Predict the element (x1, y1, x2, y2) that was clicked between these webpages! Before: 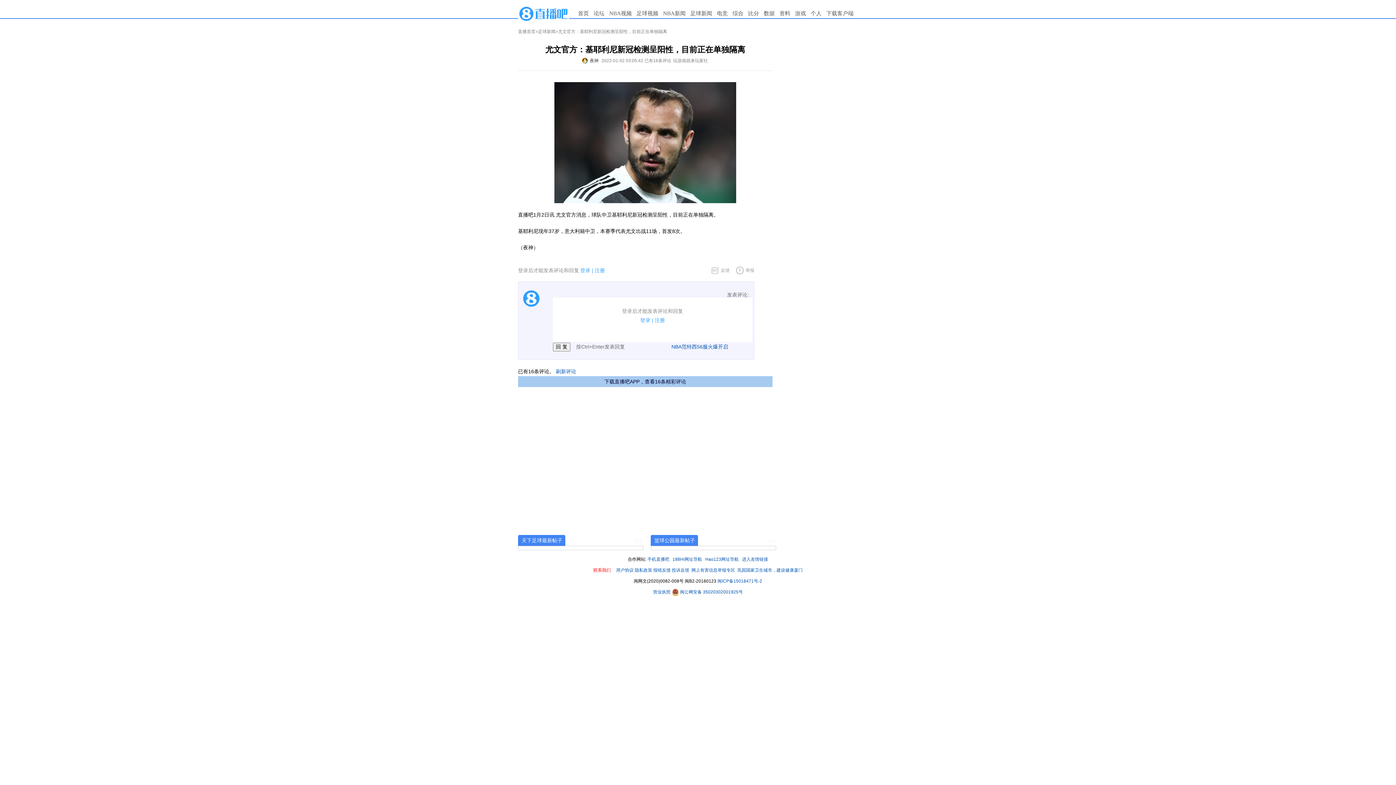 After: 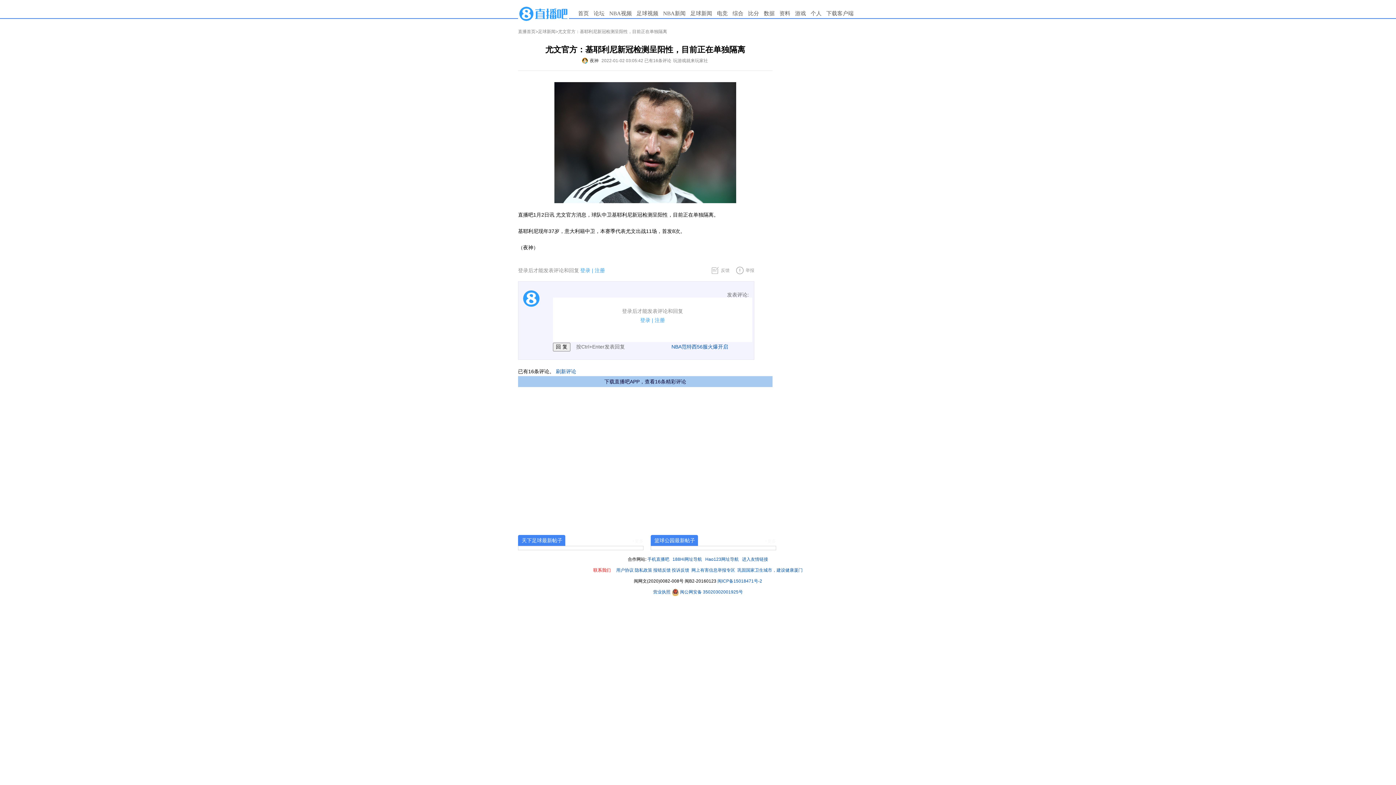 Action: bbox: (705, 557, 738, 562) label: Hao123网址导航